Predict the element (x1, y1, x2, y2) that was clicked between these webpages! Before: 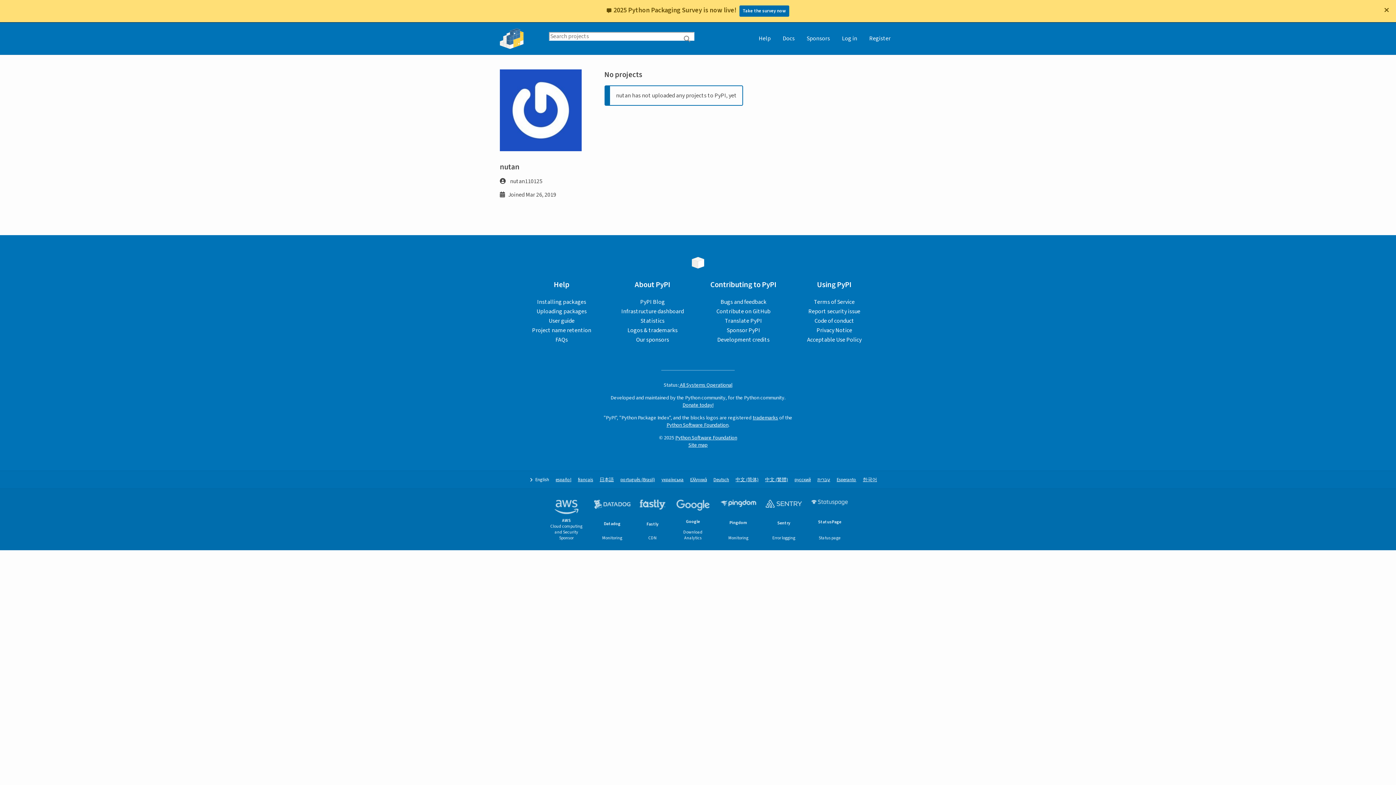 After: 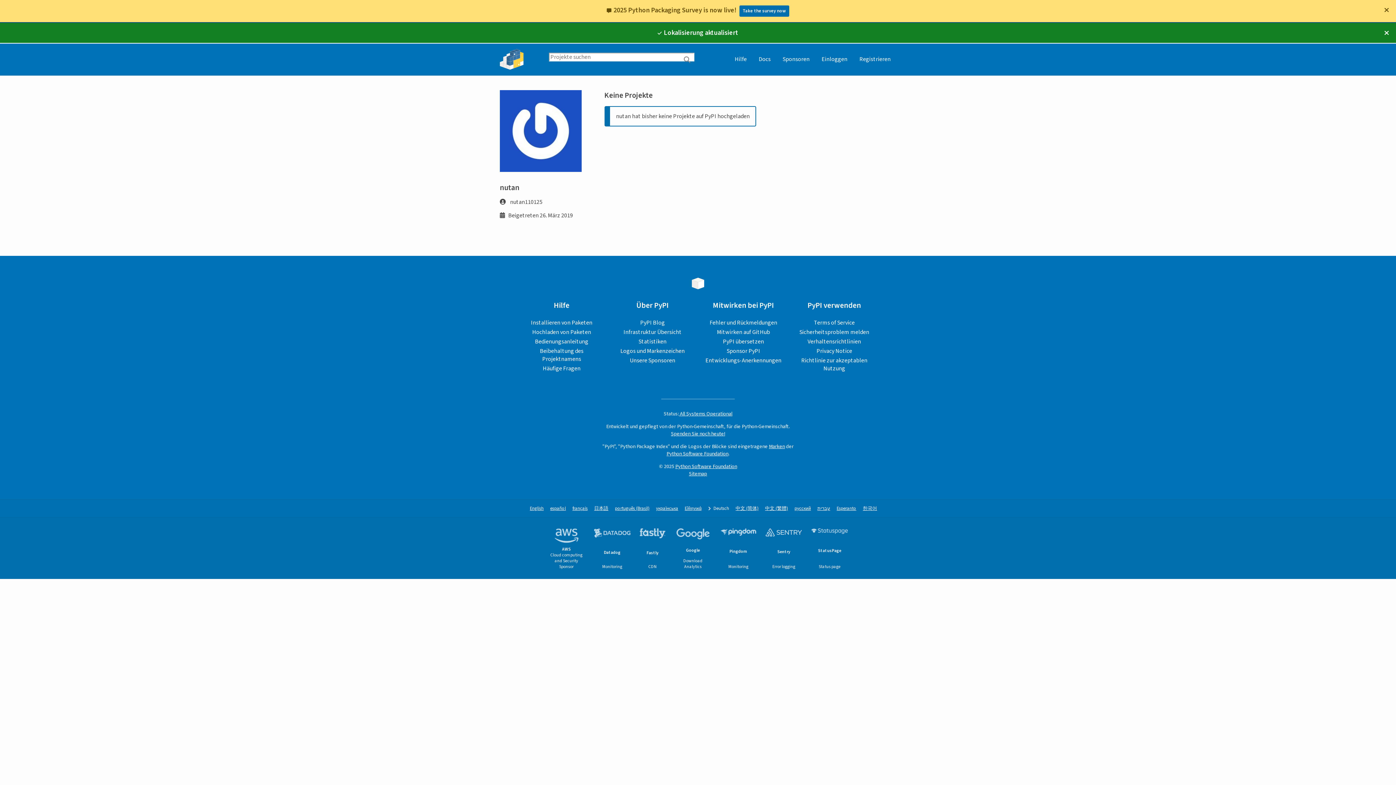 Action: label: Deutsch bbox: (713, 477, 729, 483)